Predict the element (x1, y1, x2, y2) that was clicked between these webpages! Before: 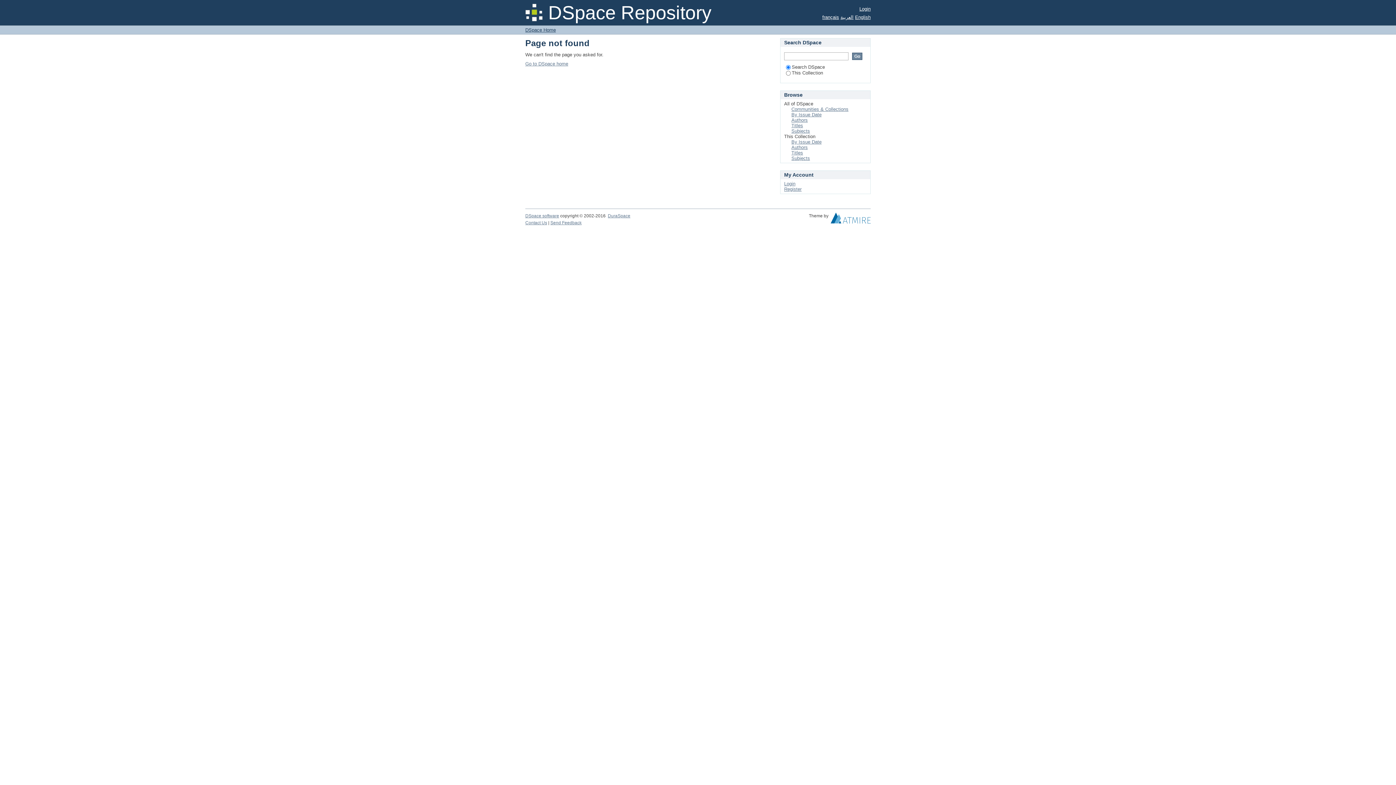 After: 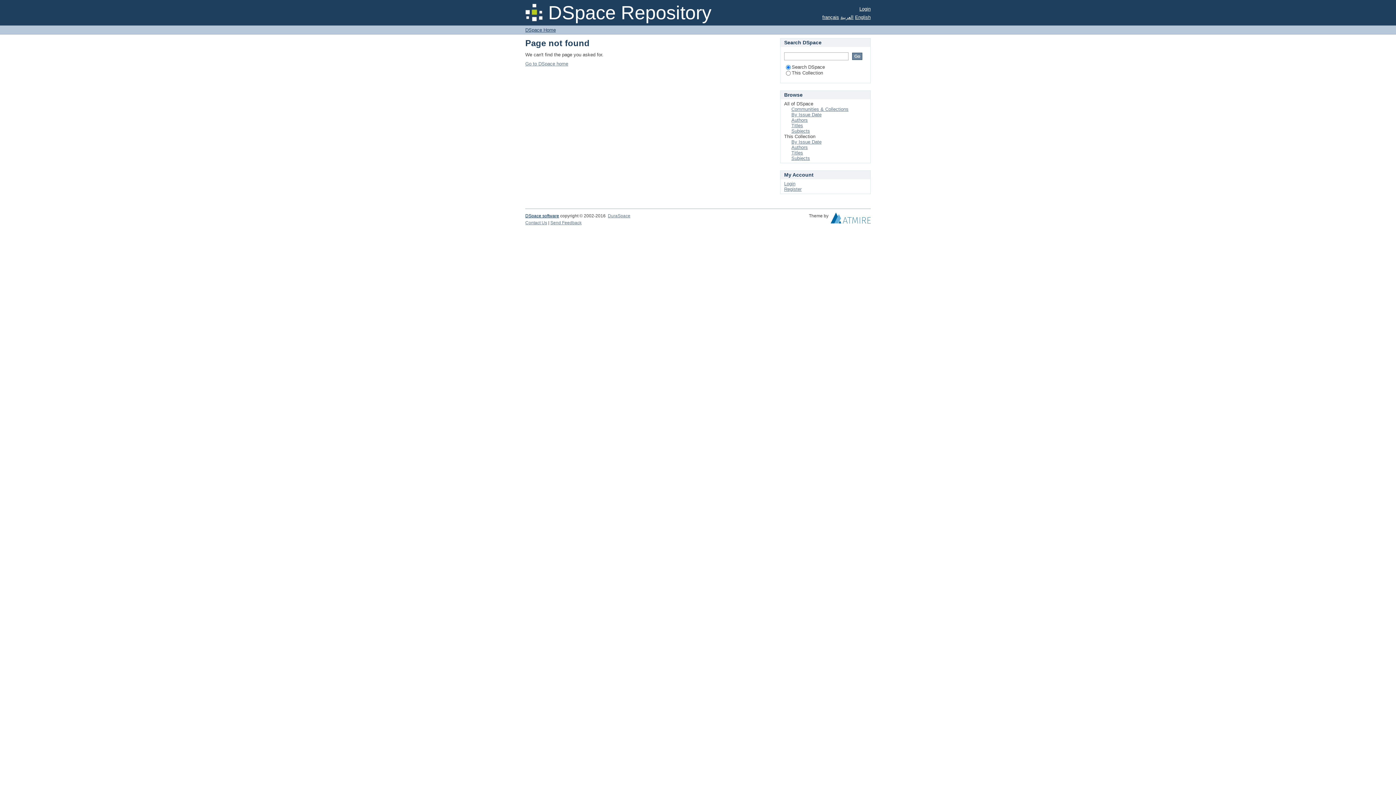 Action: label: DSpace software bbox: (525, 213, 559, 218)